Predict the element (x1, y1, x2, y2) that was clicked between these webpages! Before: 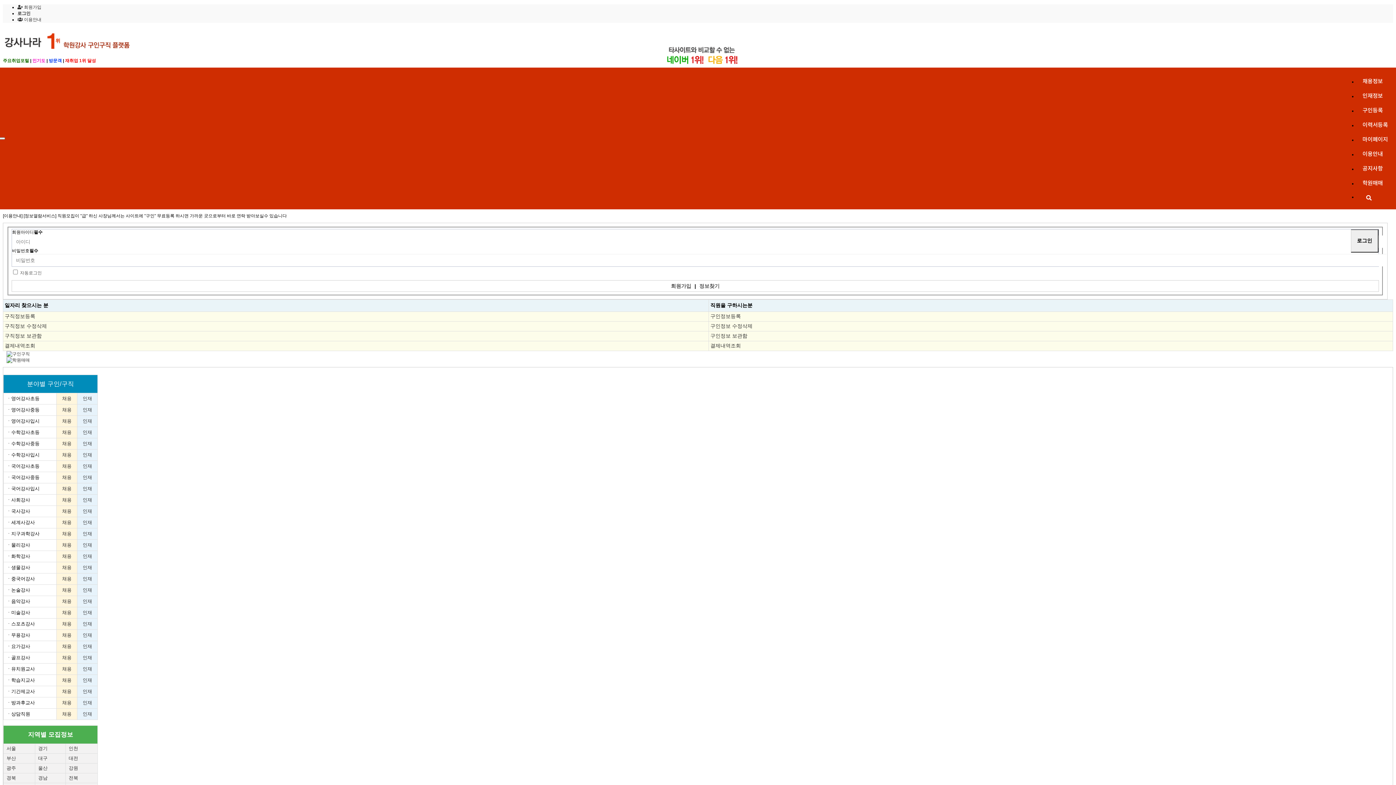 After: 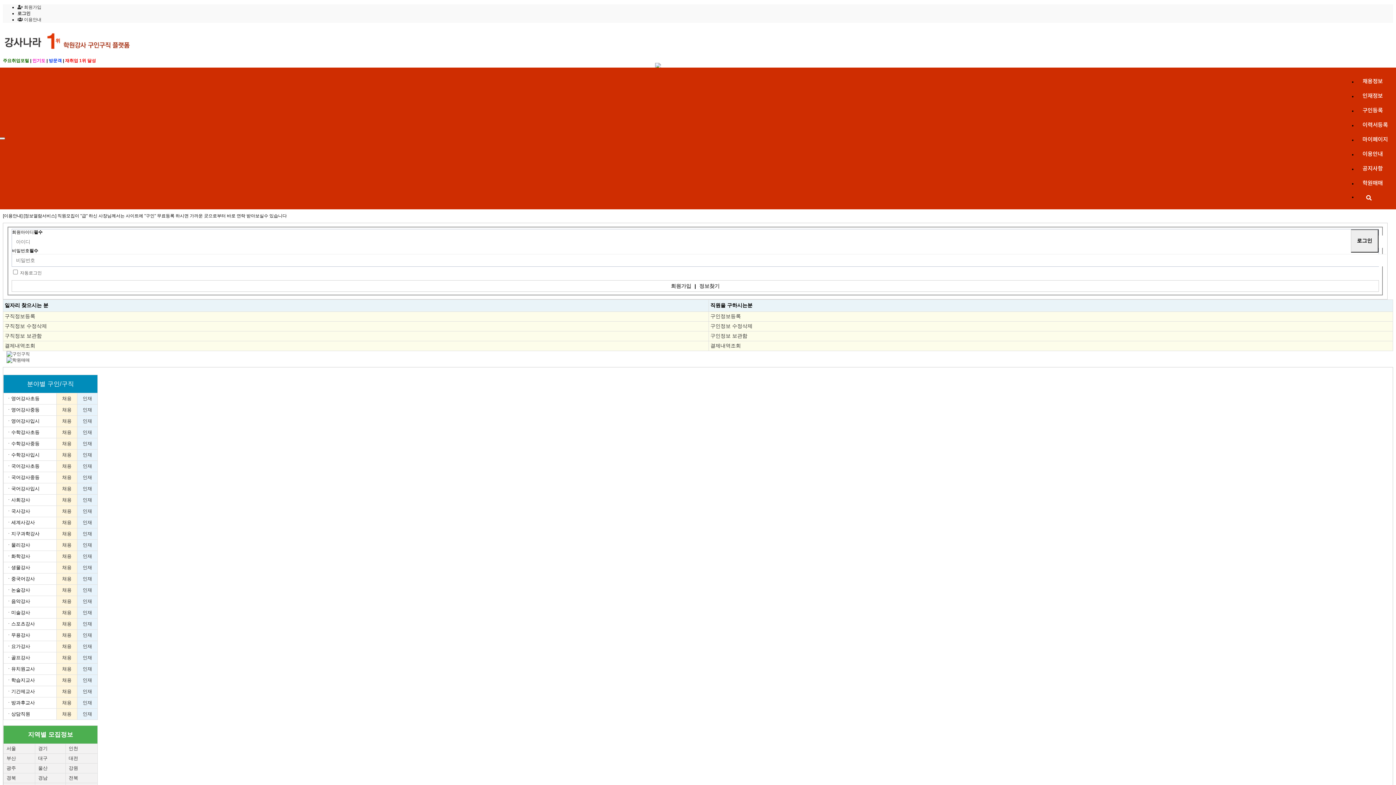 Action: label: 인재 bbox: (82, 655, 92, 660)